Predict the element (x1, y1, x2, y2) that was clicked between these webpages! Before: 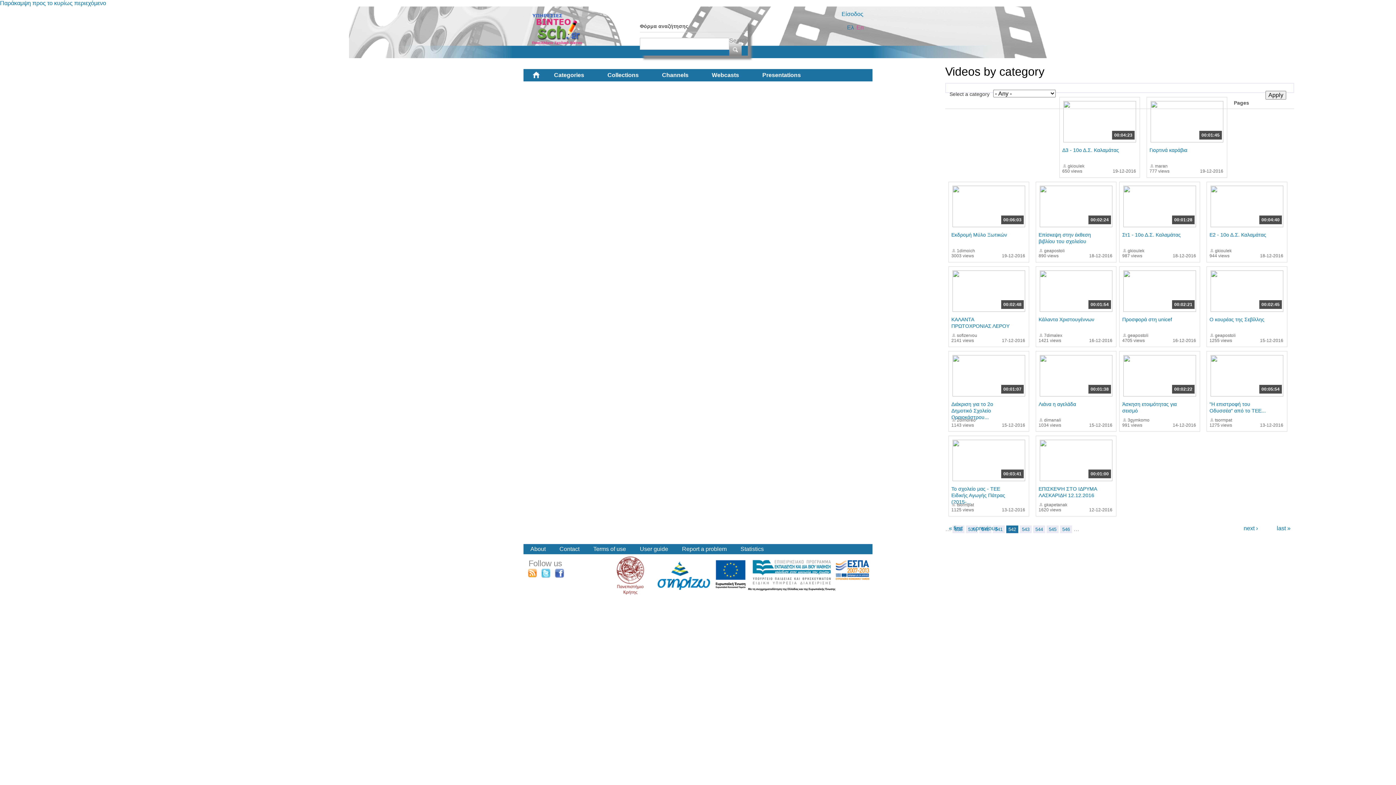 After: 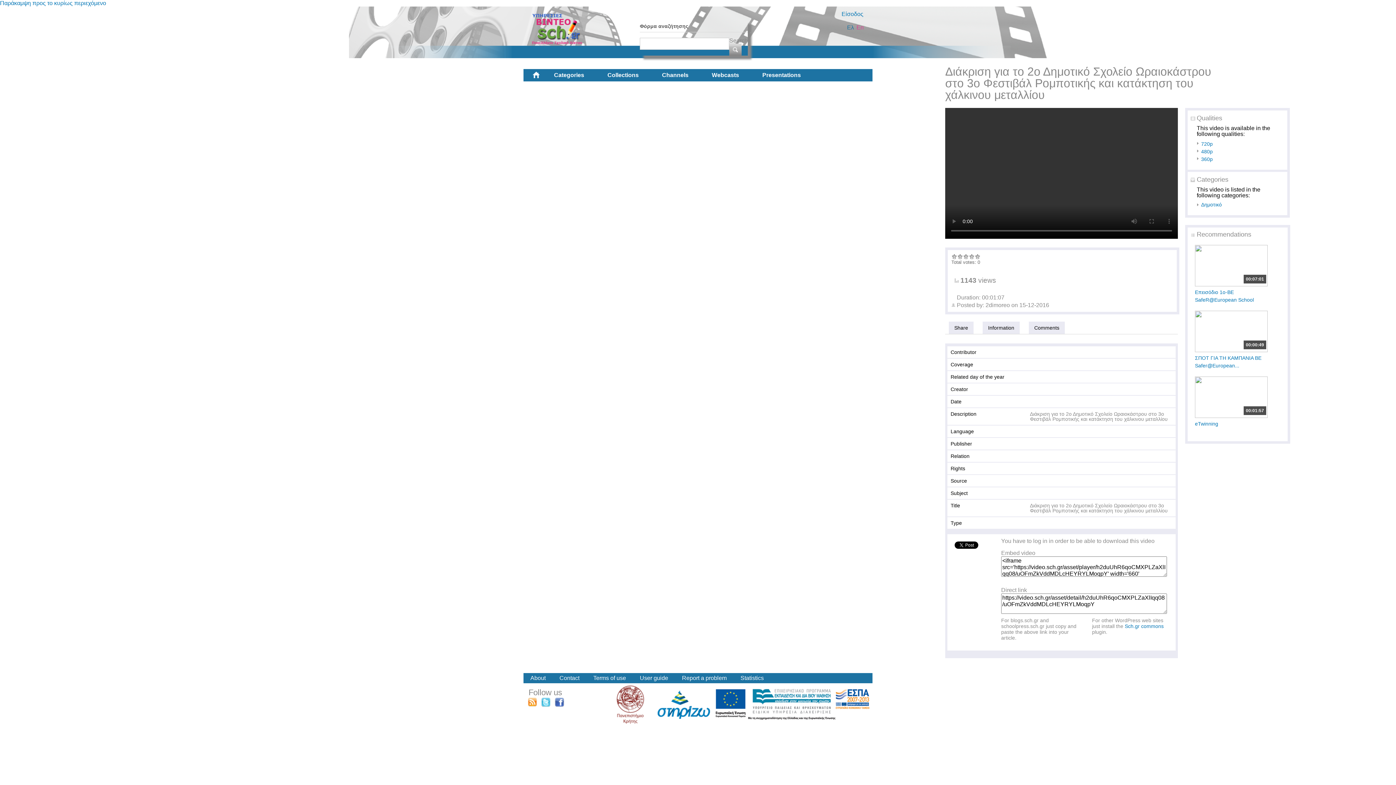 Action: label: Διάκριση για το 2ο Δημοτικό Σχολείο Ωραιοκάστρου... bbox: (951, 401, 993, 420)